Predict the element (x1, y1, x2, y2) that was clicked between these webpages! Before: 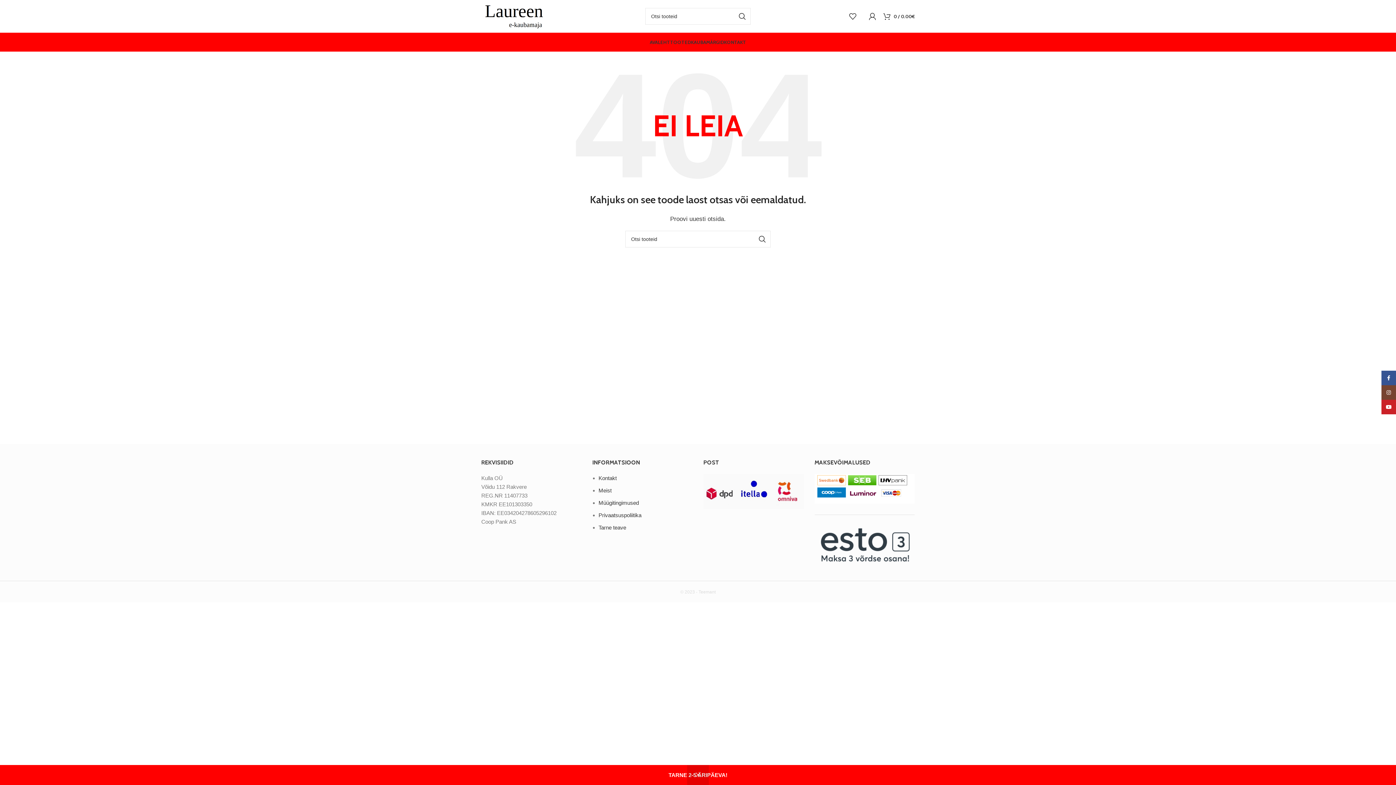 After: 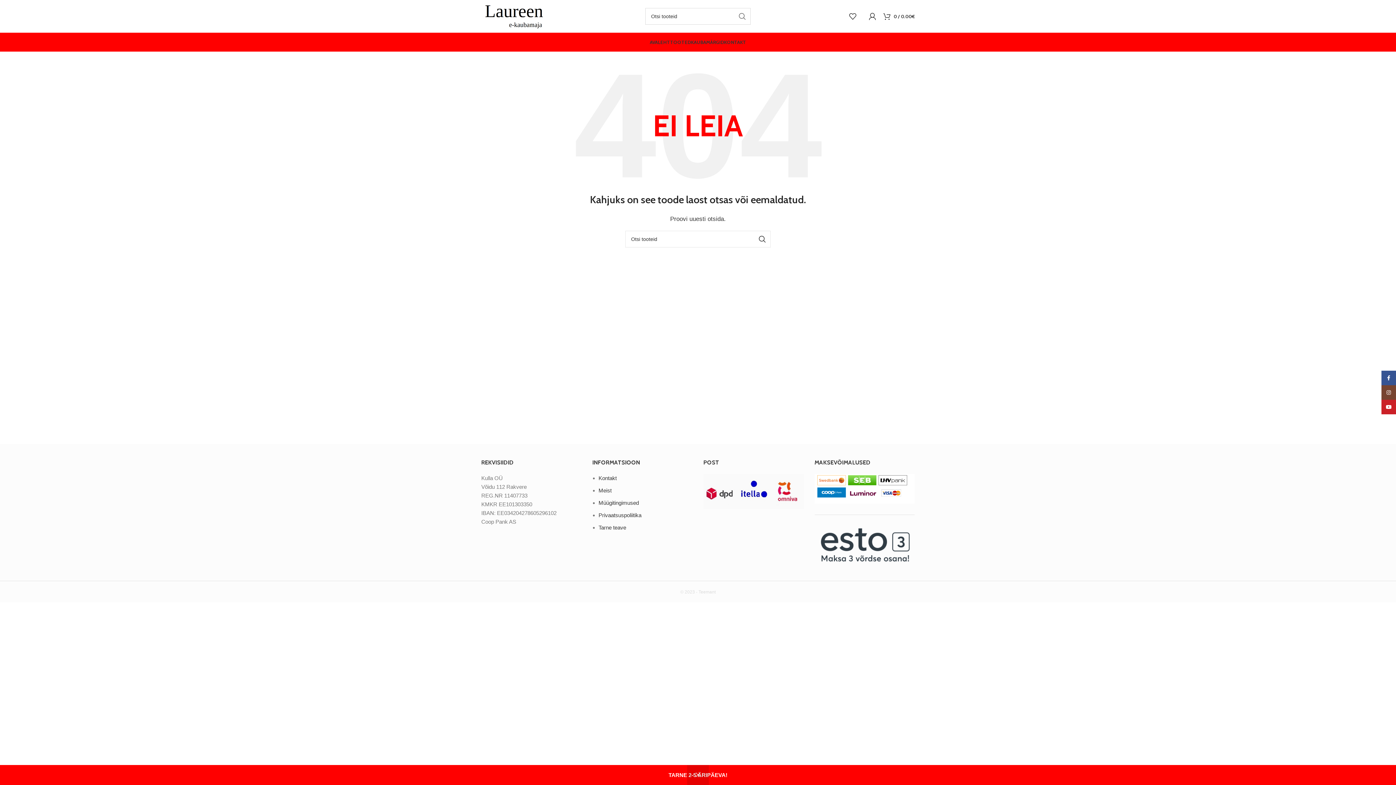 Action: label: Search  bbox: (734, 8, 750, 24)